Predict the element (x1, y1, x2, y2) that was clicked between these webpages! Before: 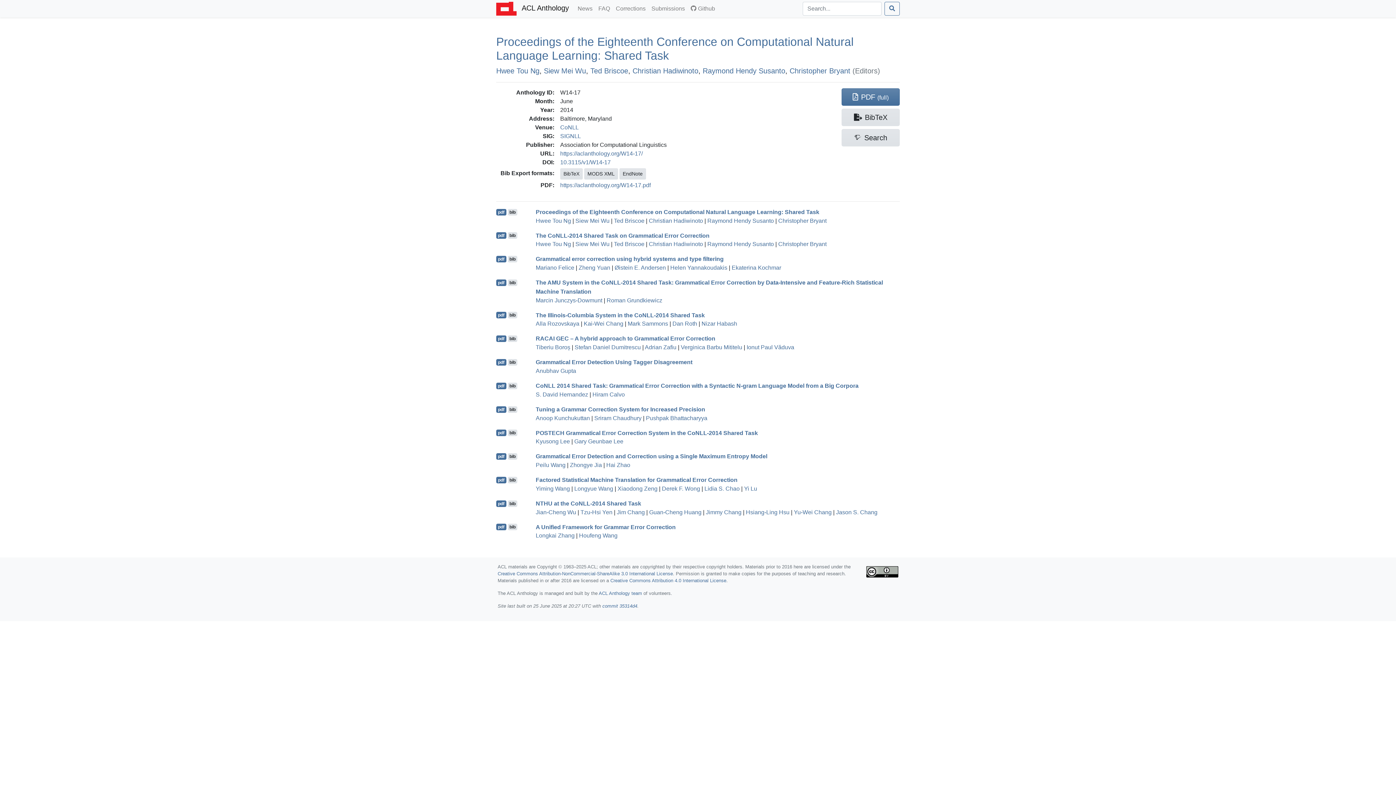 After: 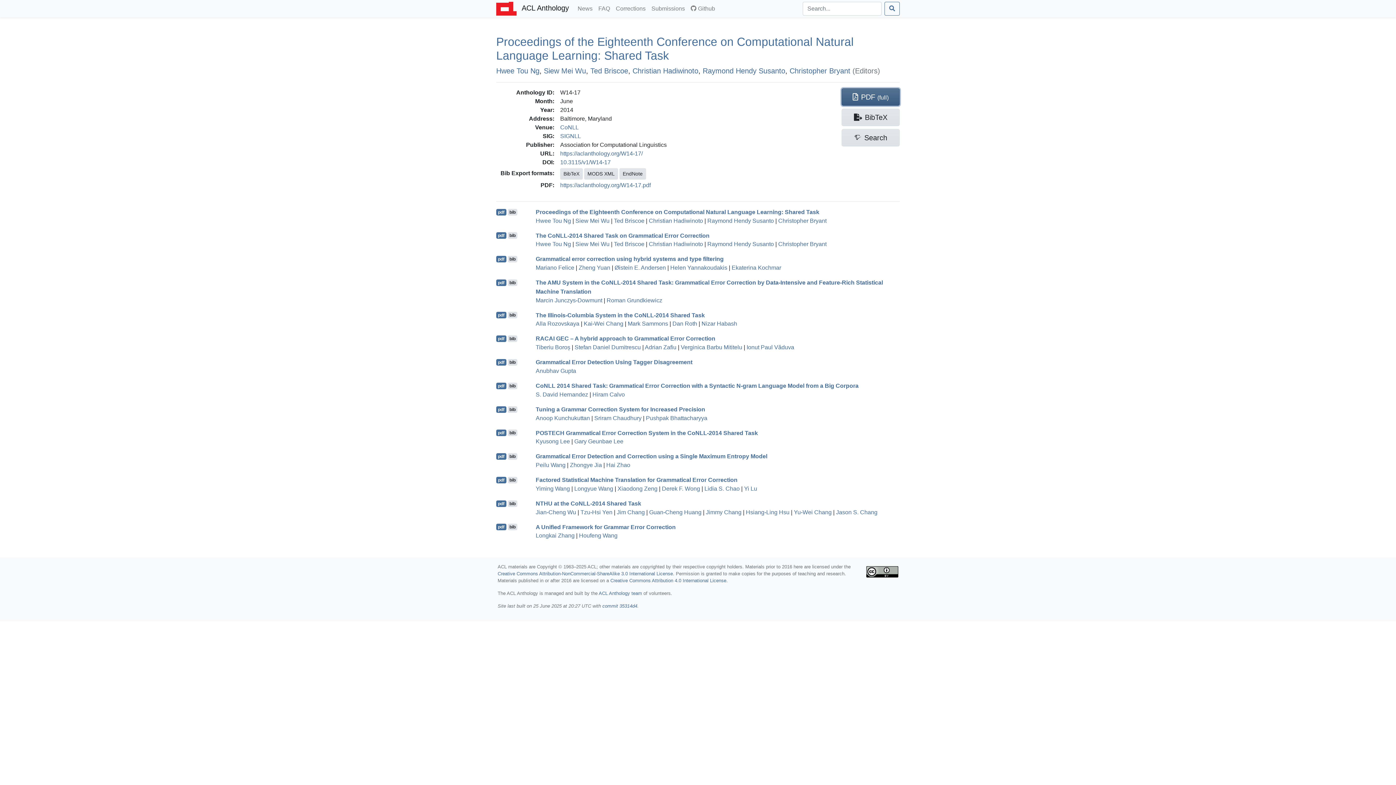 Action: bbox: (841, 88, 900, 105) label: PDF (full)